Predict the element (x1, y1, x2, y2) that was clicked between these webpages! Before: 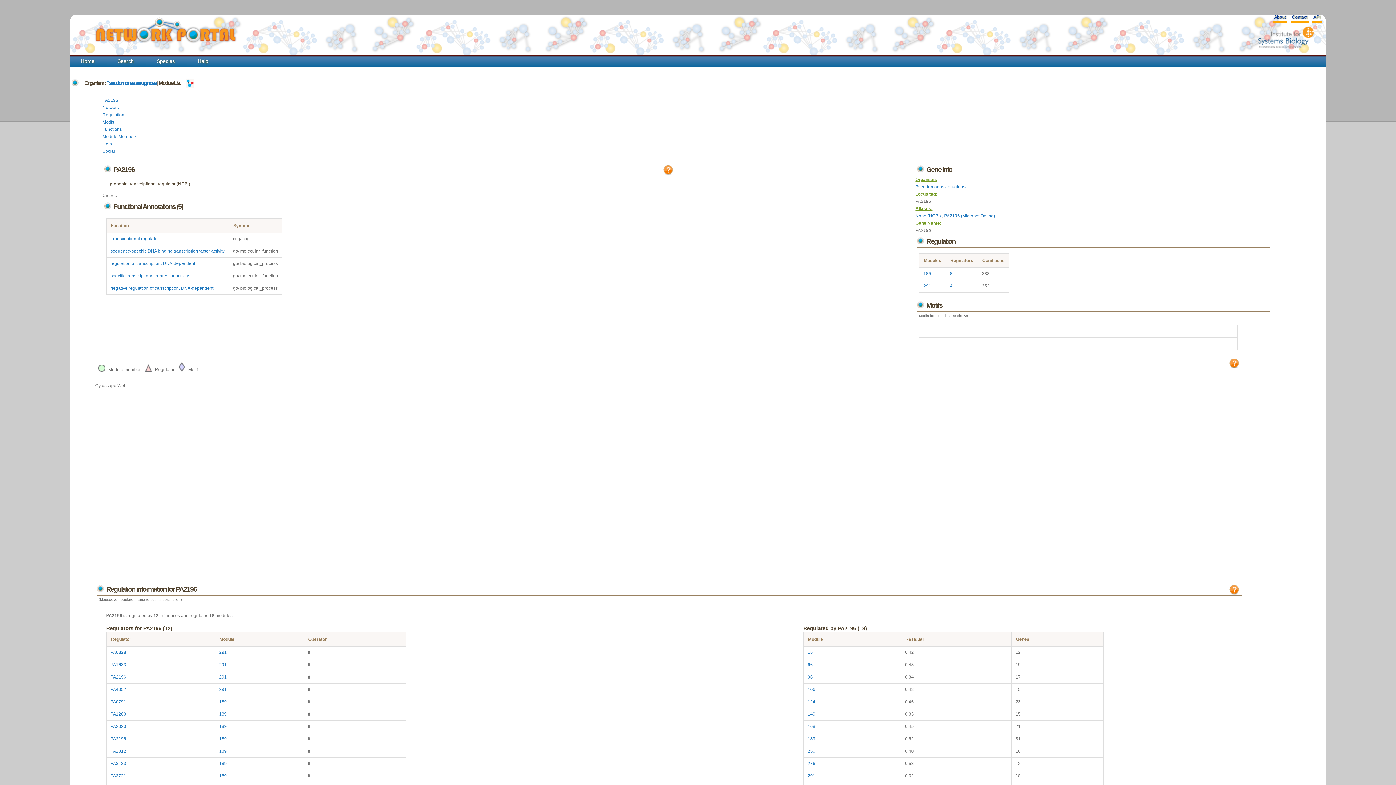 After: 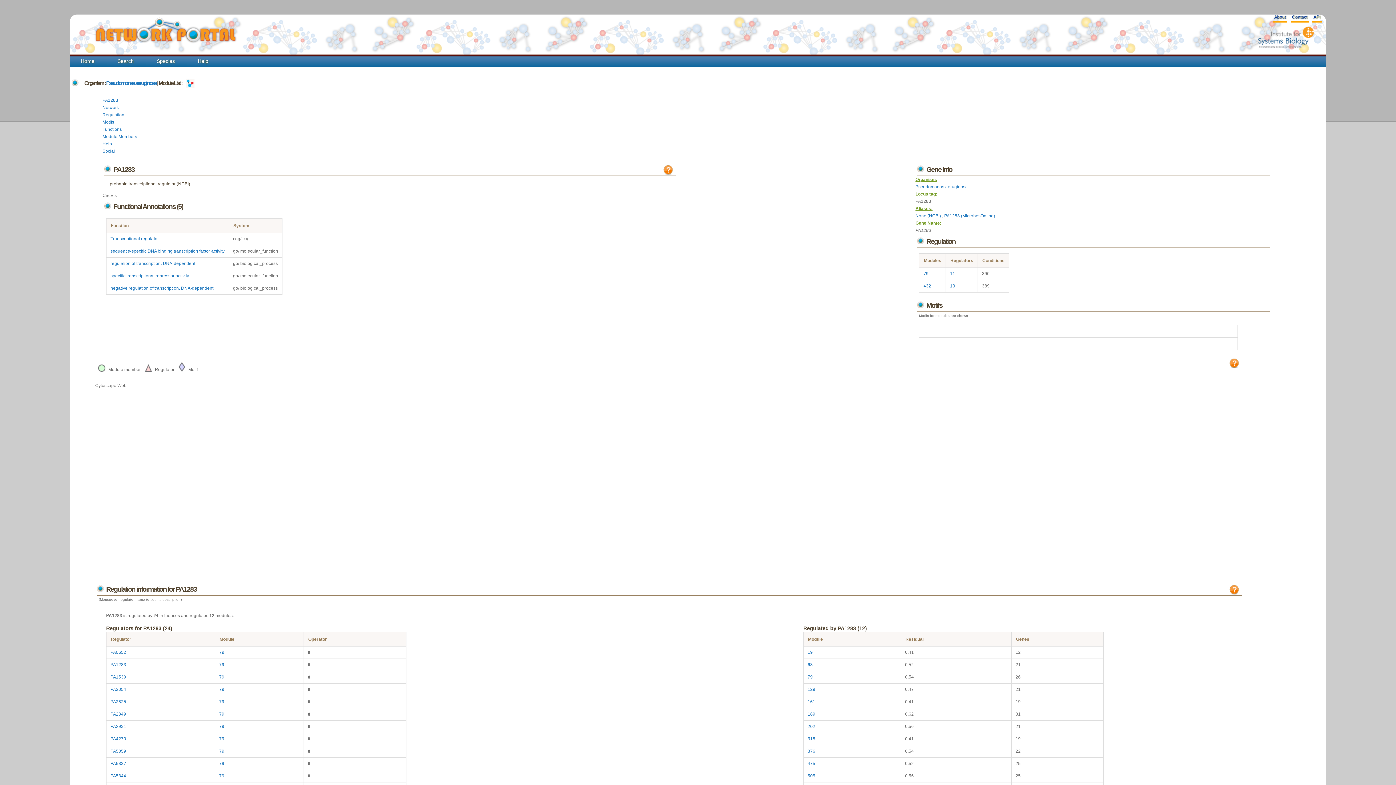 Action: bbox: (110, 712, 126, 717) label: PA1283